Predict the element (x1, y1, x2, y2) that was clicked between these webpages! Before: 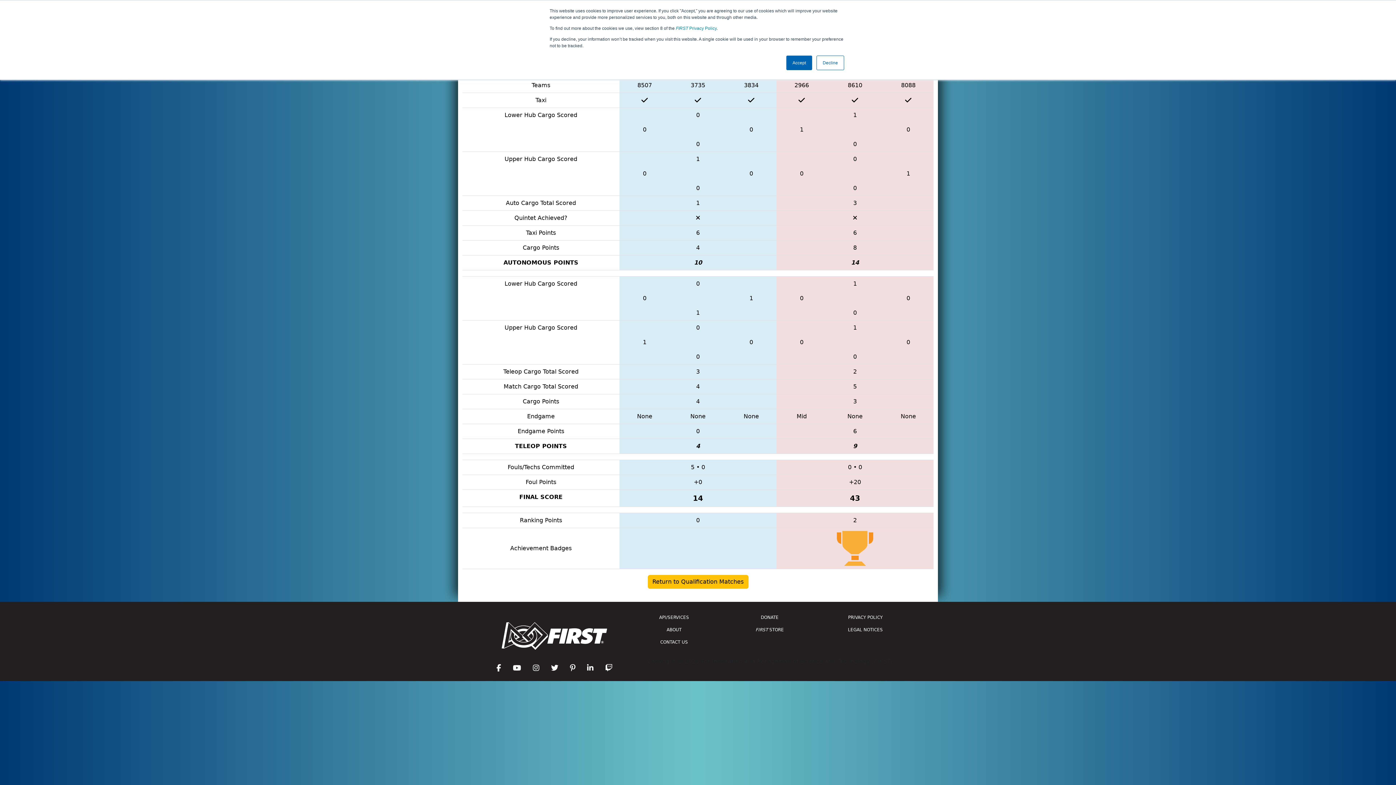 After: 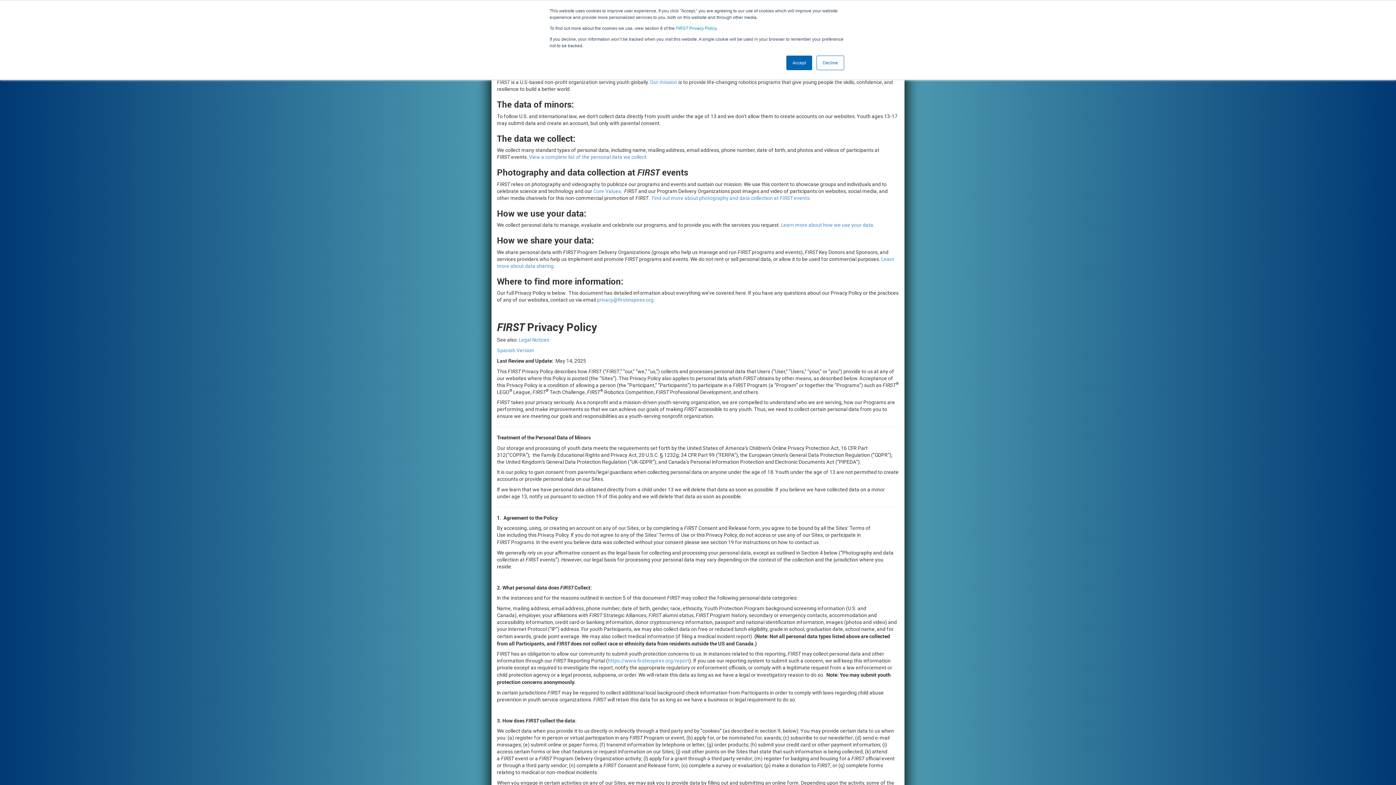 Action: bbox: (676, 25, 716, 30) label: FIRST Privacy Policy